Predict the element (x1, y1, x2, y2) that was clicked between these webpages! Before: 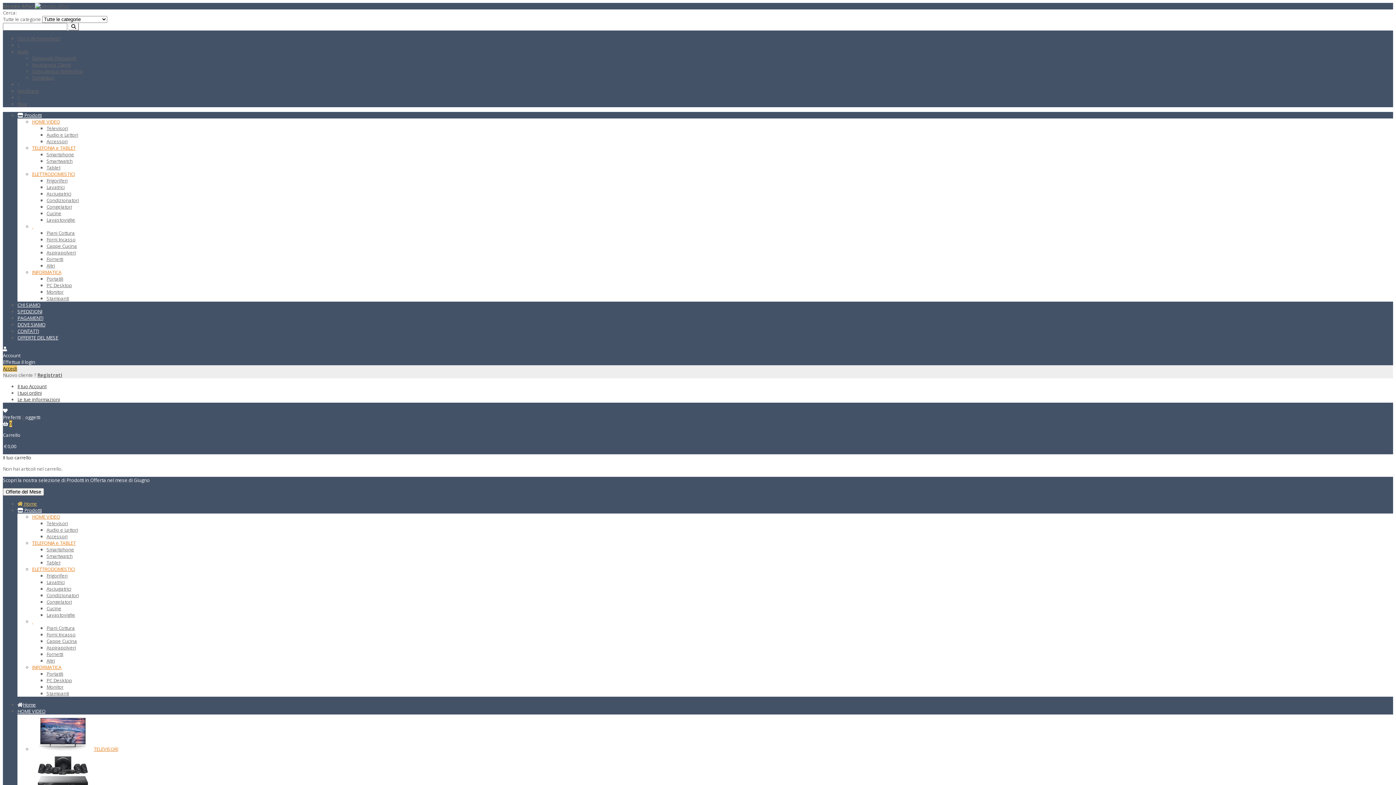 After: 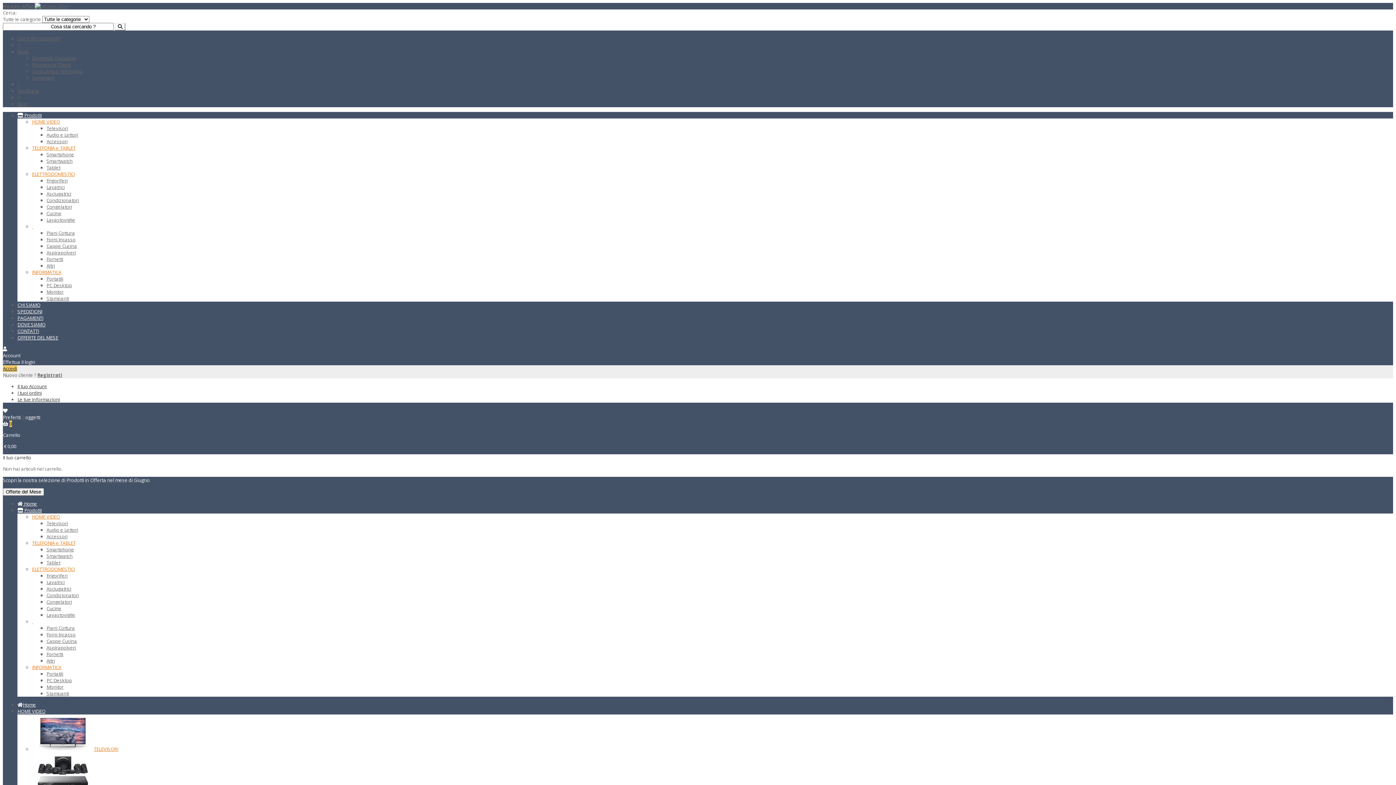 Action: bbox: (46, 657, 54, 664) label: Altri